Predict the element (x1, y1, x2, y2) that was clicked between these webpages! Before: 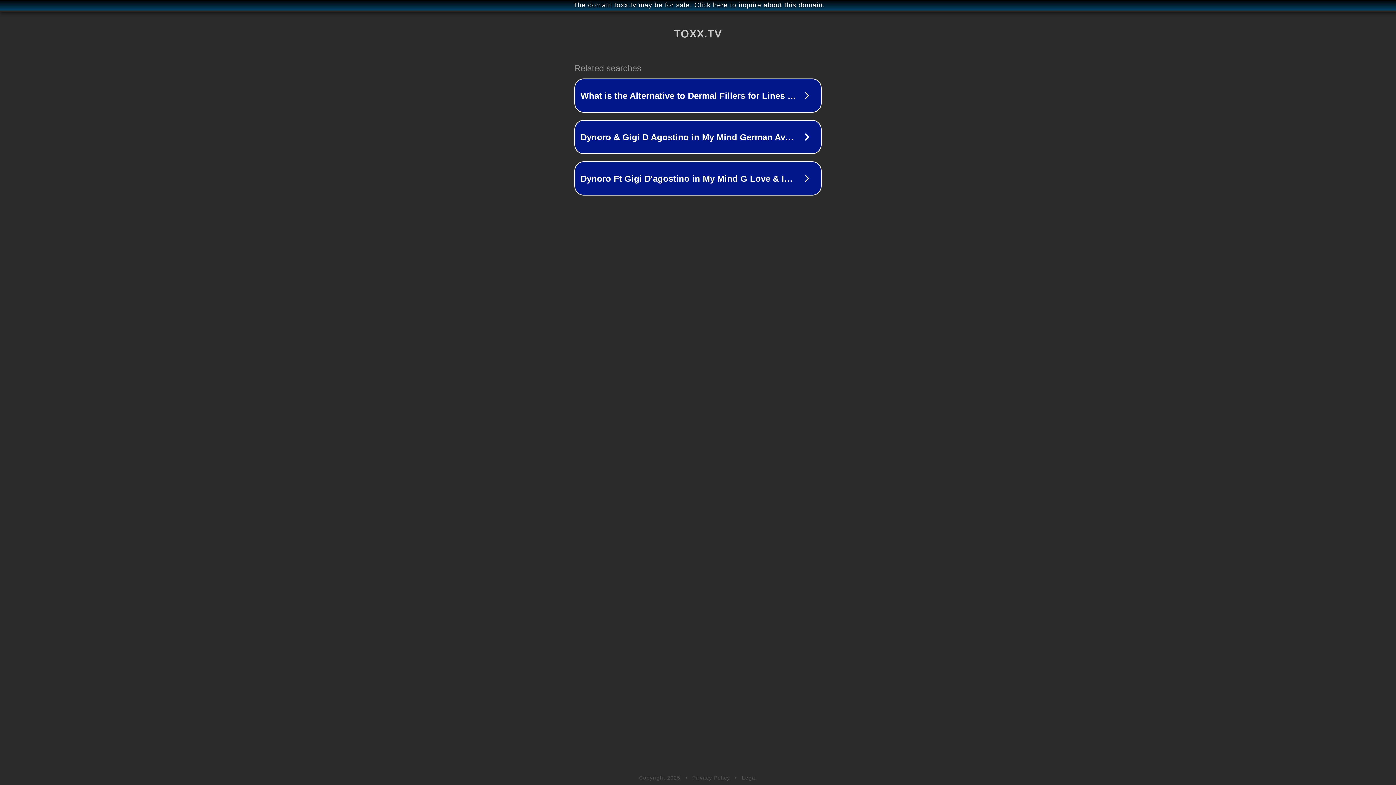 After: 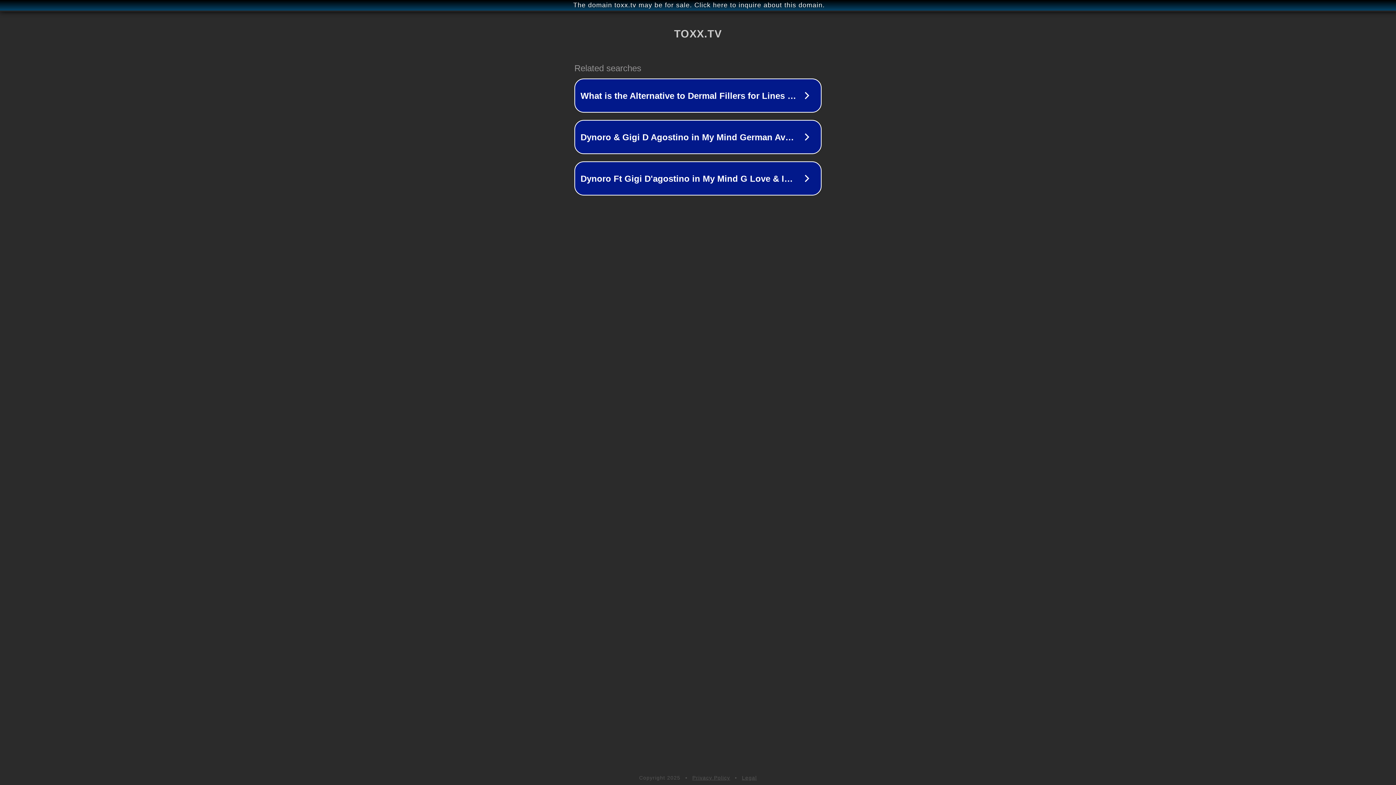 Action: label: Legal bbox: (742, 775, 757, 781)